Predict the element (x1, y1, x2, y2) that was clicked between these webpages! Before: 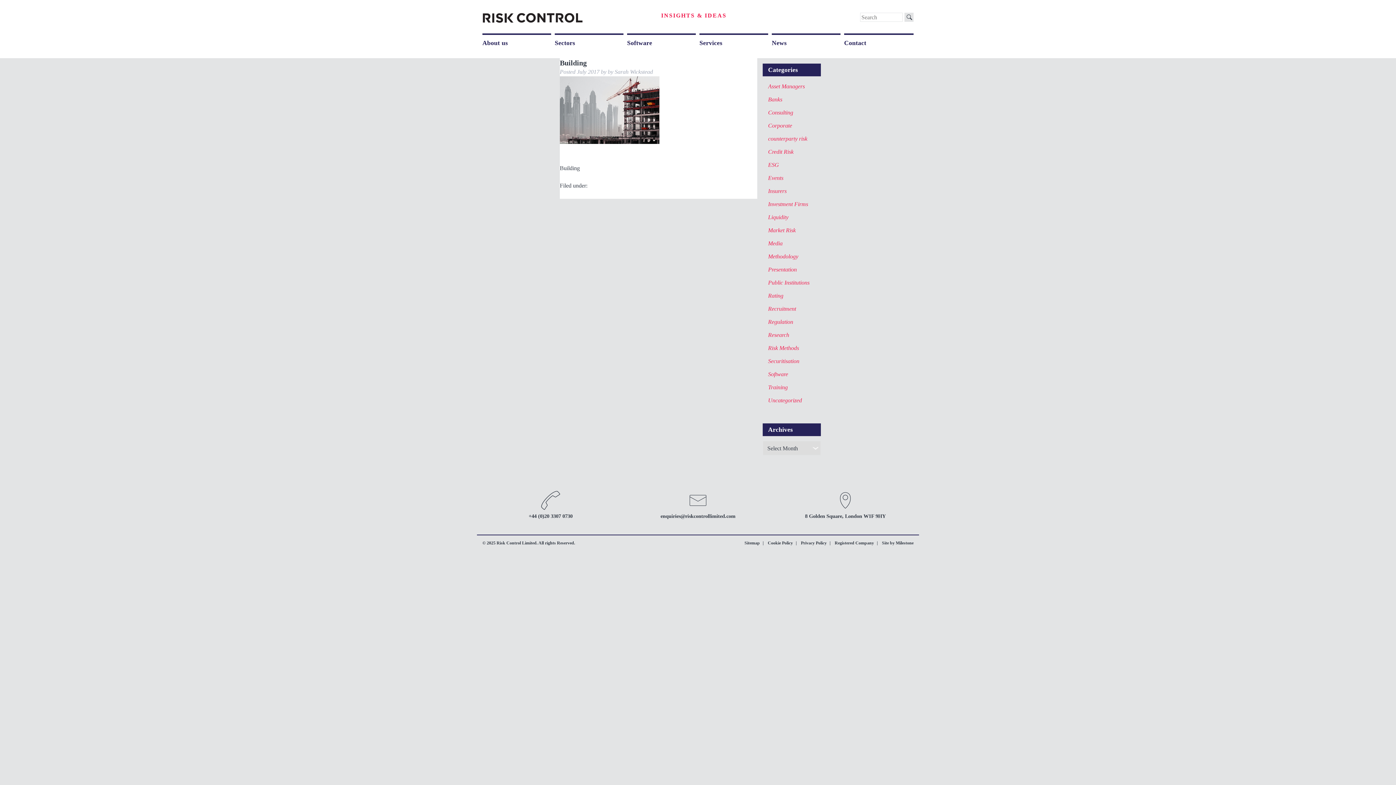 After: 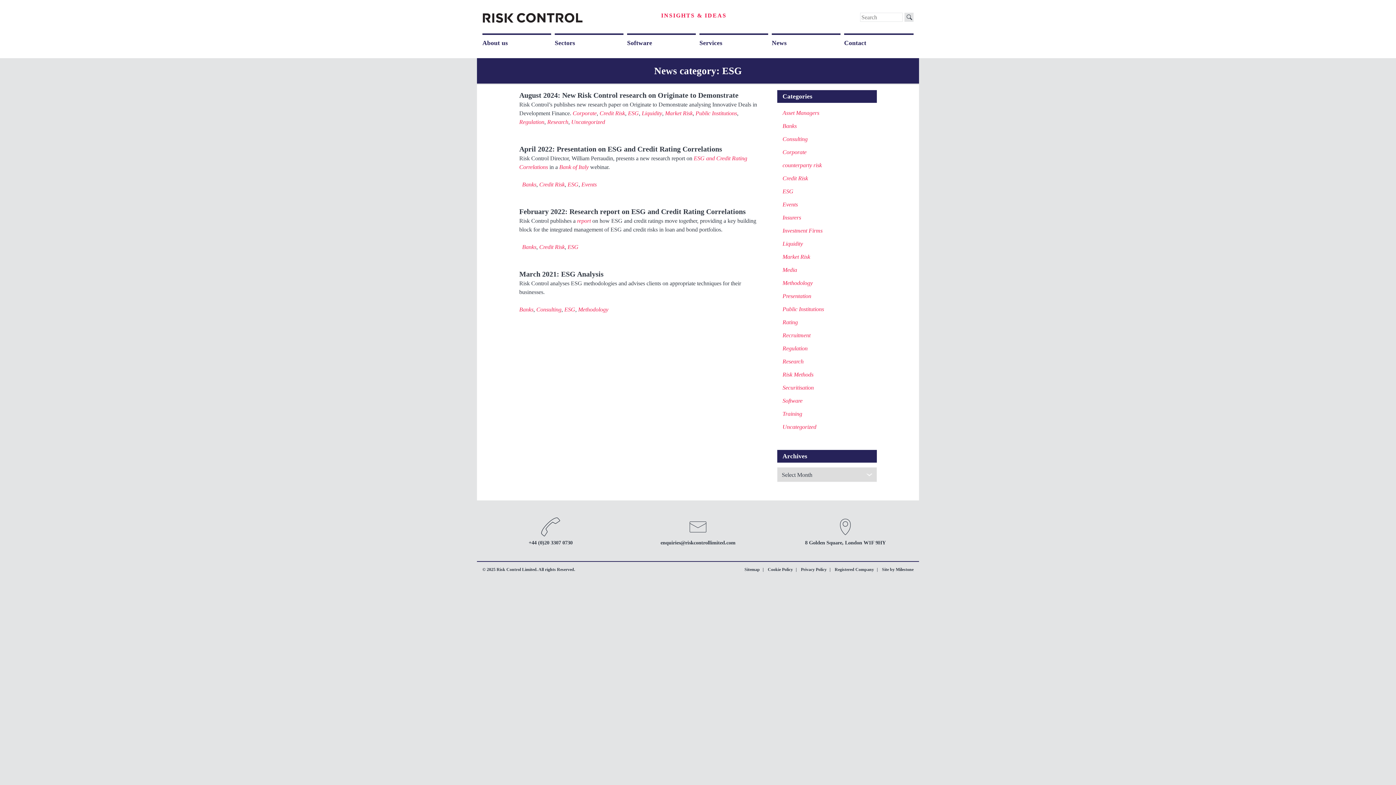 Action: label: ESG bbox: (768, 161, 779, 167)